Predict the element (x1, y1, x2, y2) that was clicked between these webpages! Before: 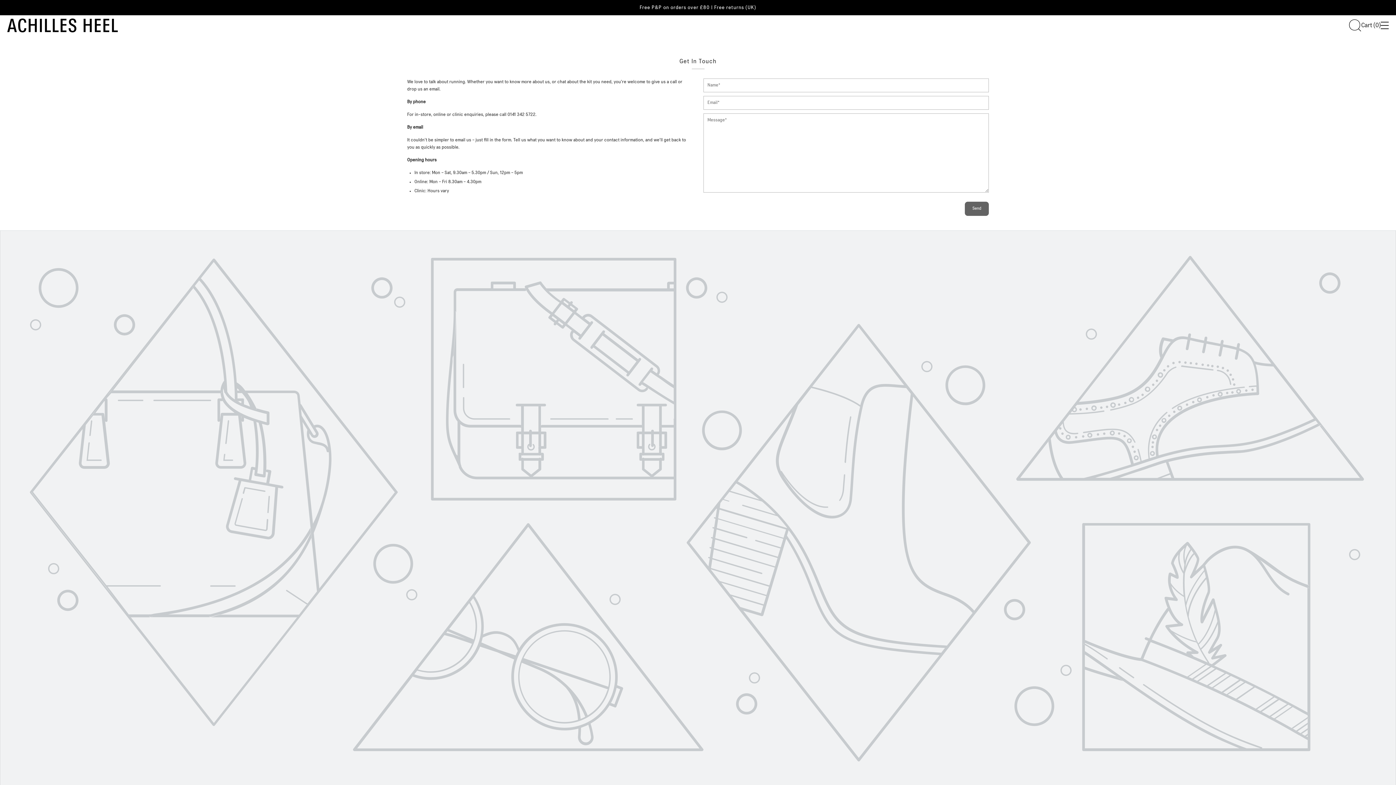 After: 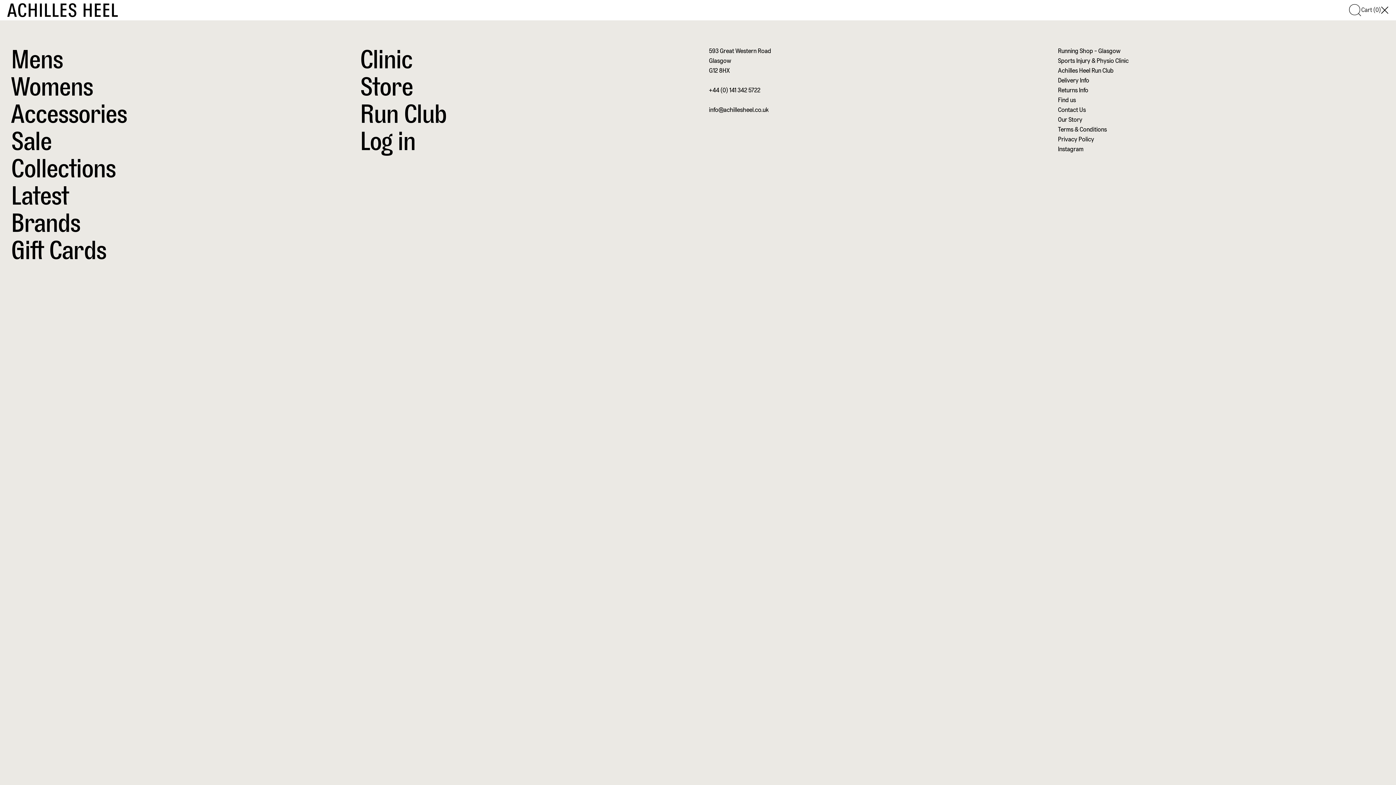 Action: bbox: (1381, 21, 1389, 29)